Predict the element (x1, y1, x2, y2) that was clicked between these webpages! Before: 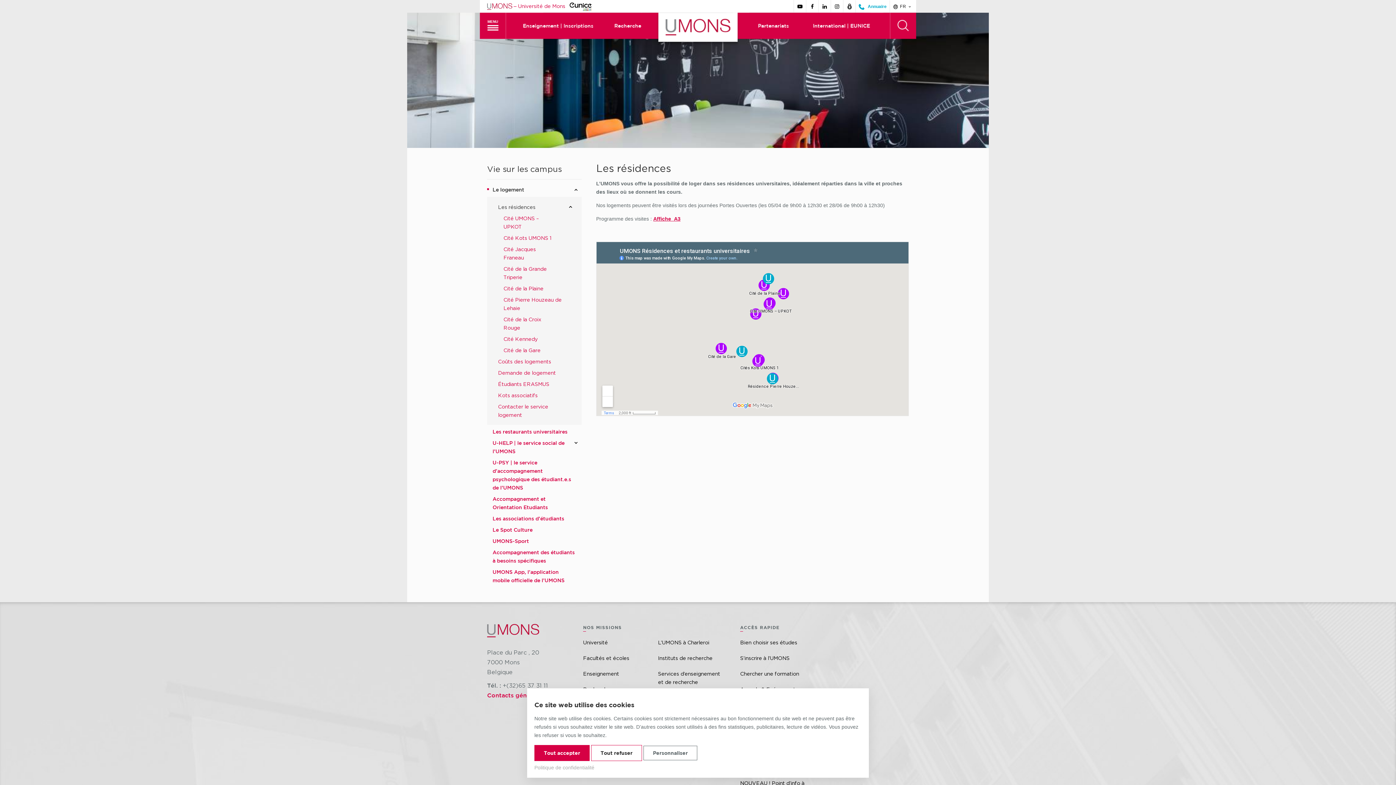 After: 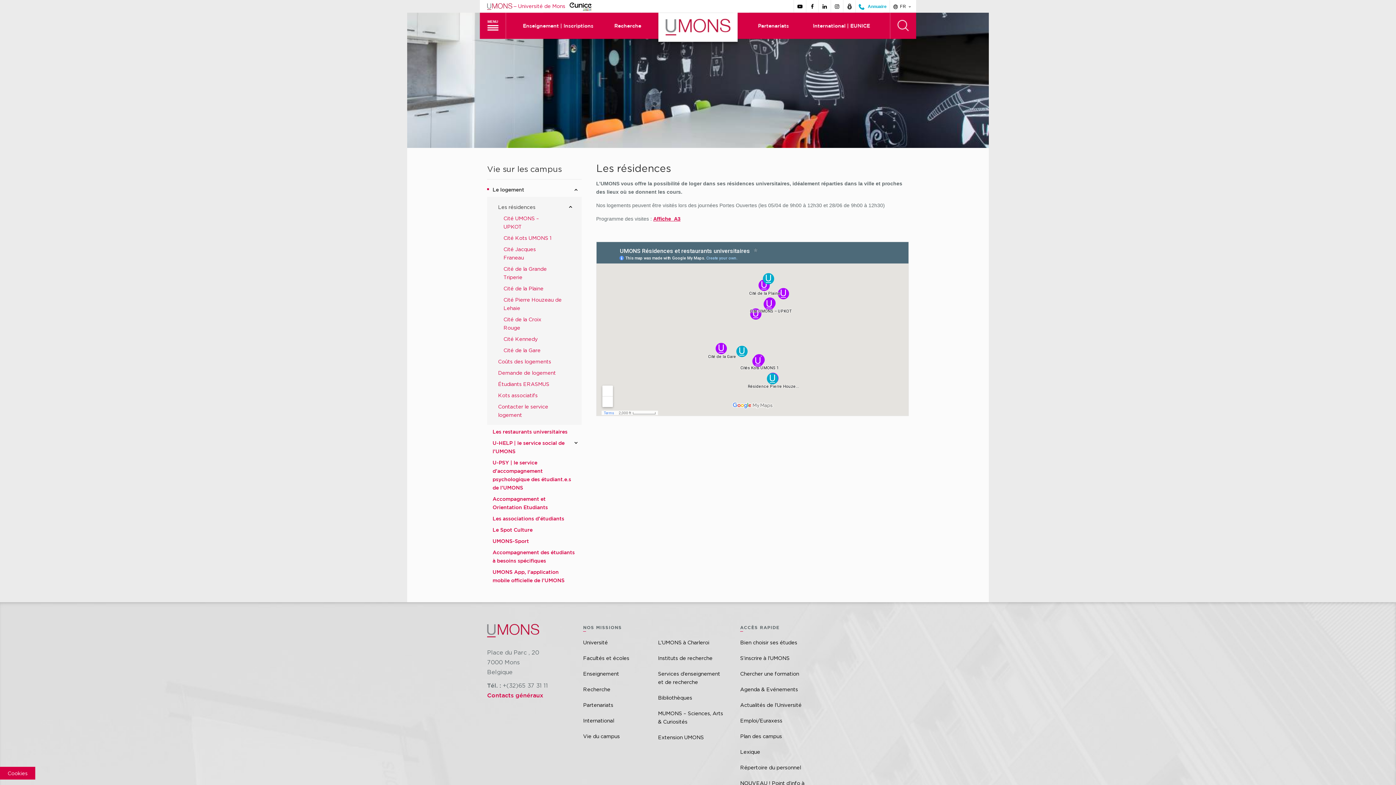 Action: label: Tout refuser bbox: (591, 745, 642, 761)